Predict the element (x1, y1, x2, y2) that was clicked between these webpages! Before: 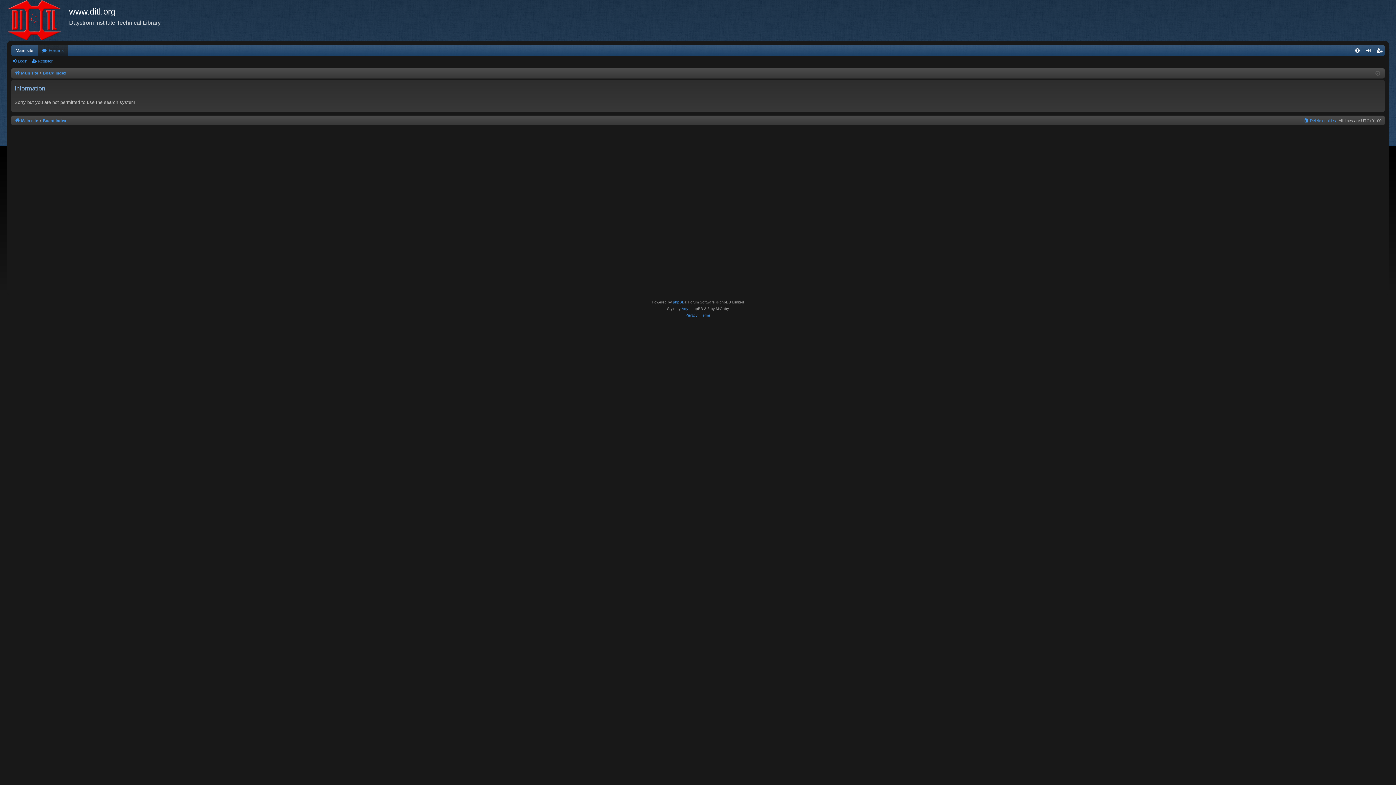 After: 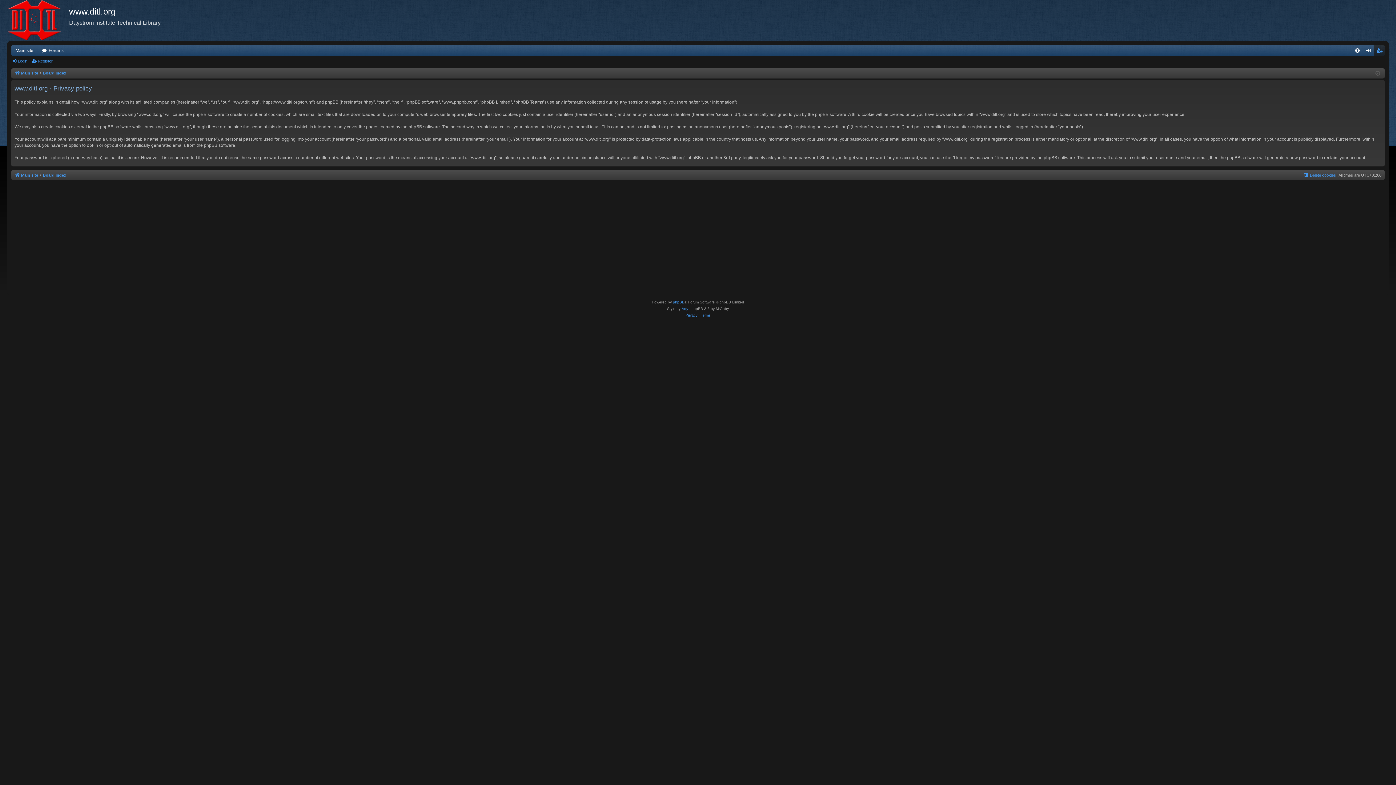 Action: bbox: (685, 312, 697, 318) label: Privacy